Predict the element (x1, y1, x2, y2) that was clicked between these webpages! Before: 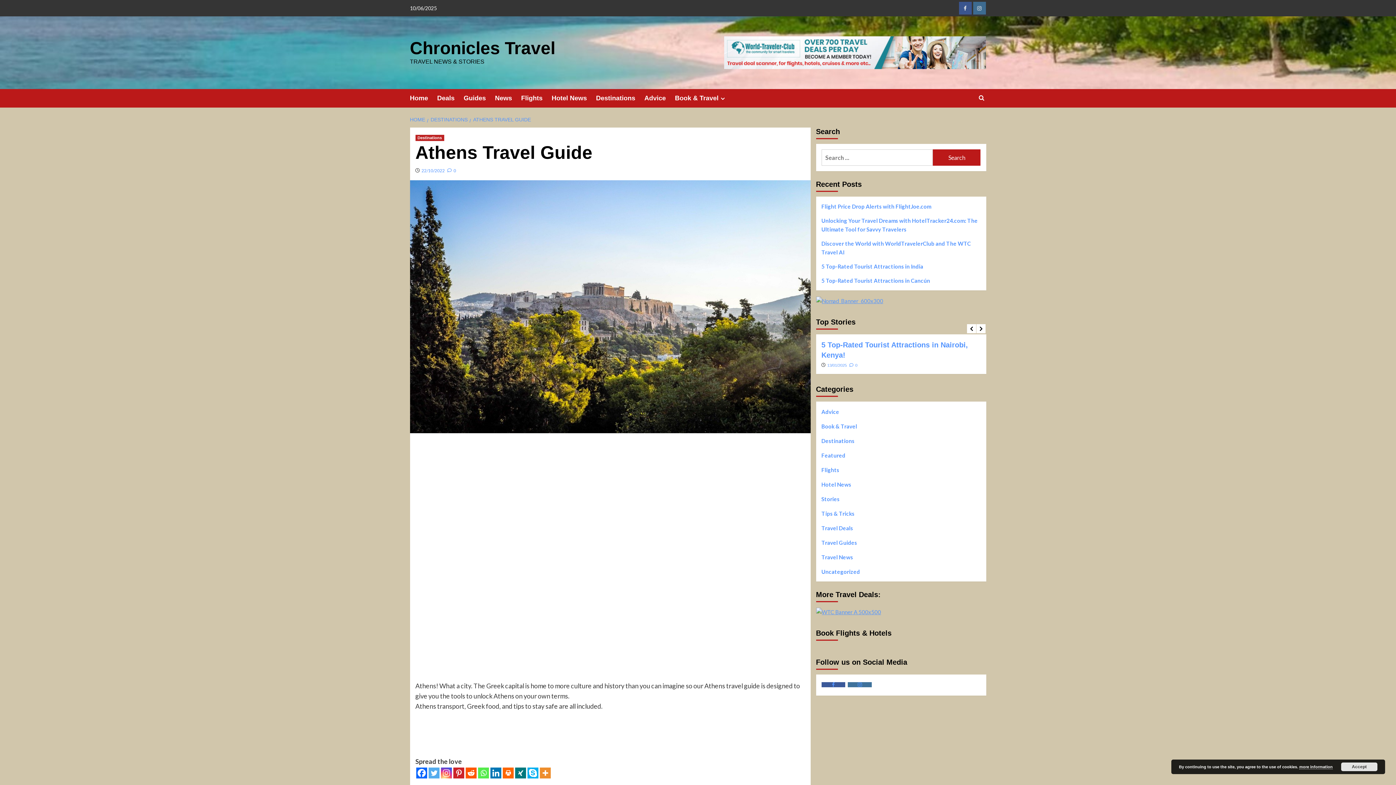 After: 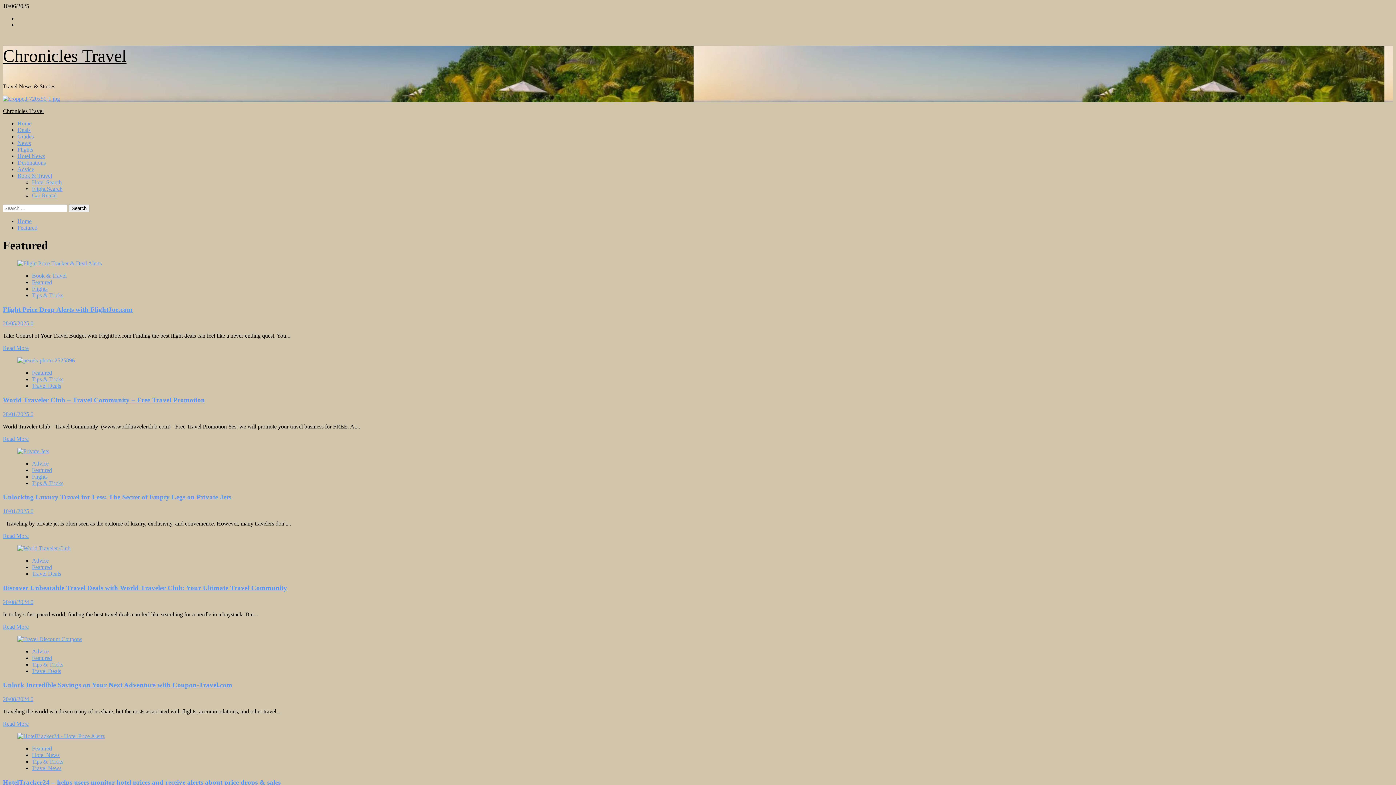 Action: label: Featured bbox: (821, 451, 845, 465)